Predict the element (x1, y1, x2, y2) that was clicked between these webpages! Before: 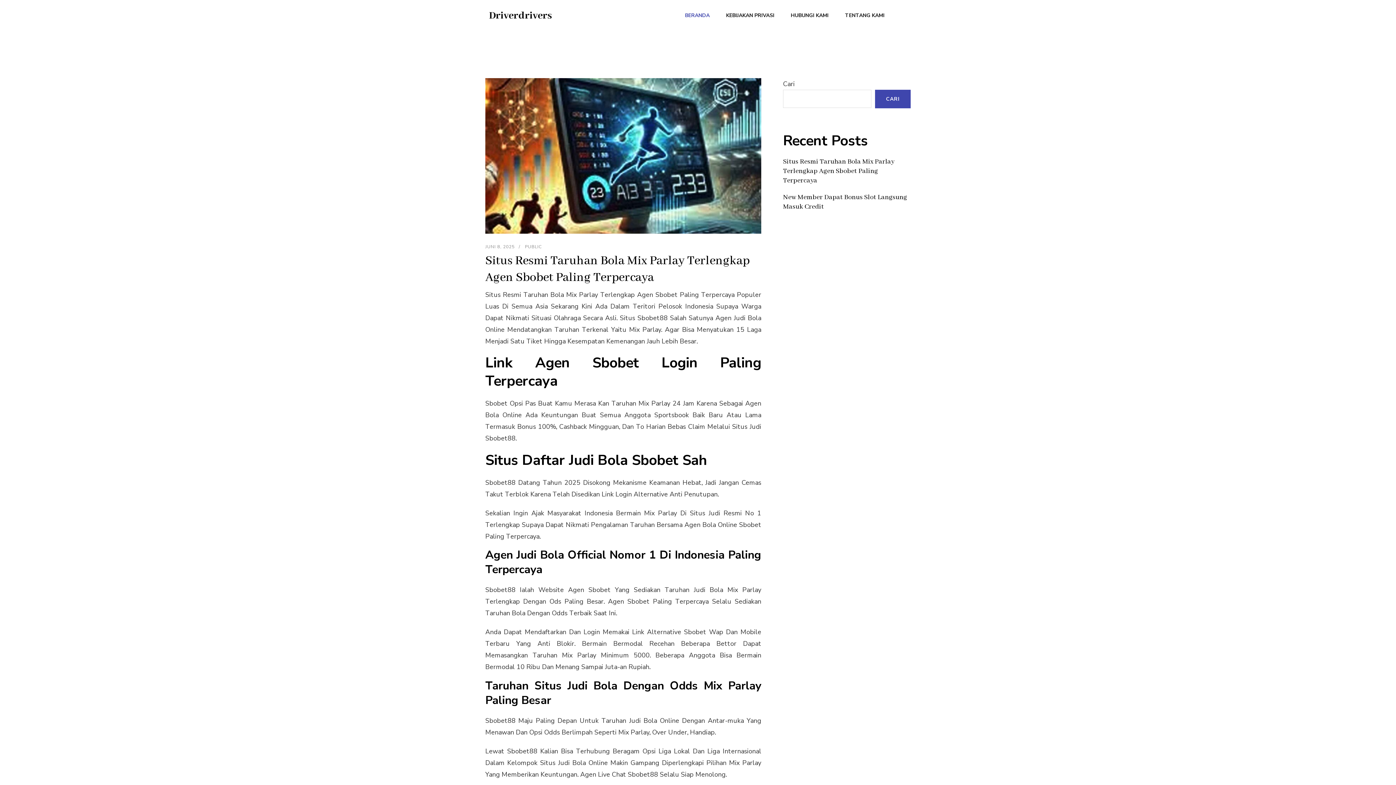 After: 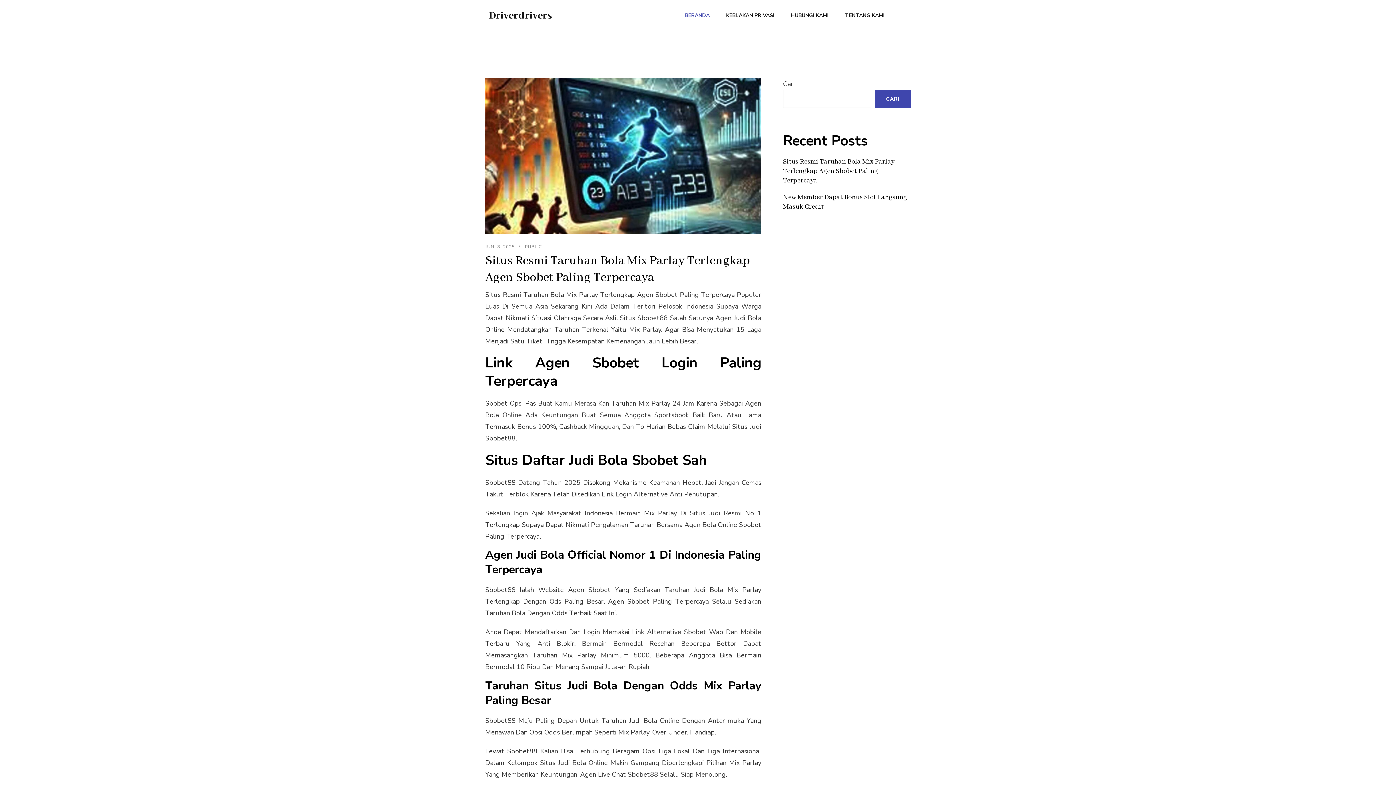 Action: bbox: (489, 9, 552, 22) label: Driverdrivers